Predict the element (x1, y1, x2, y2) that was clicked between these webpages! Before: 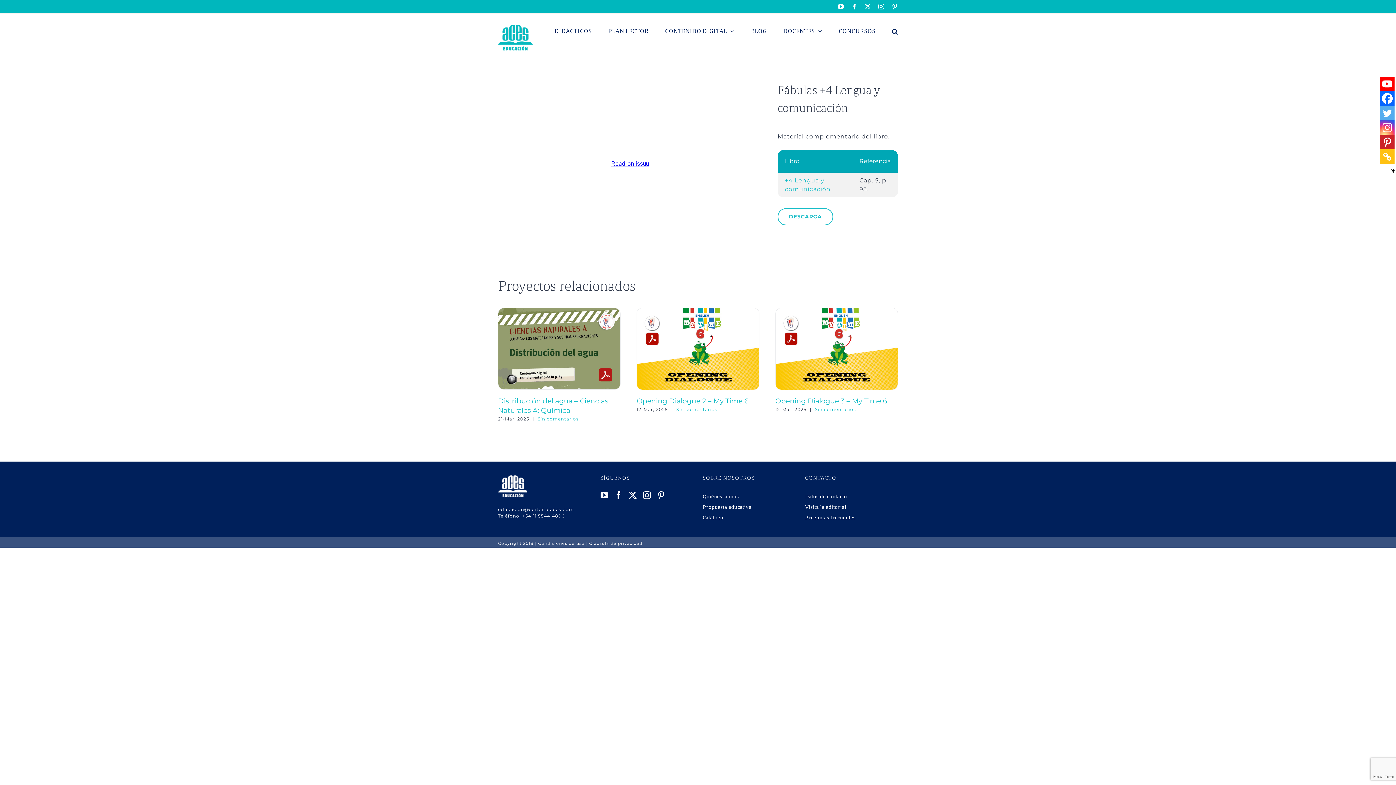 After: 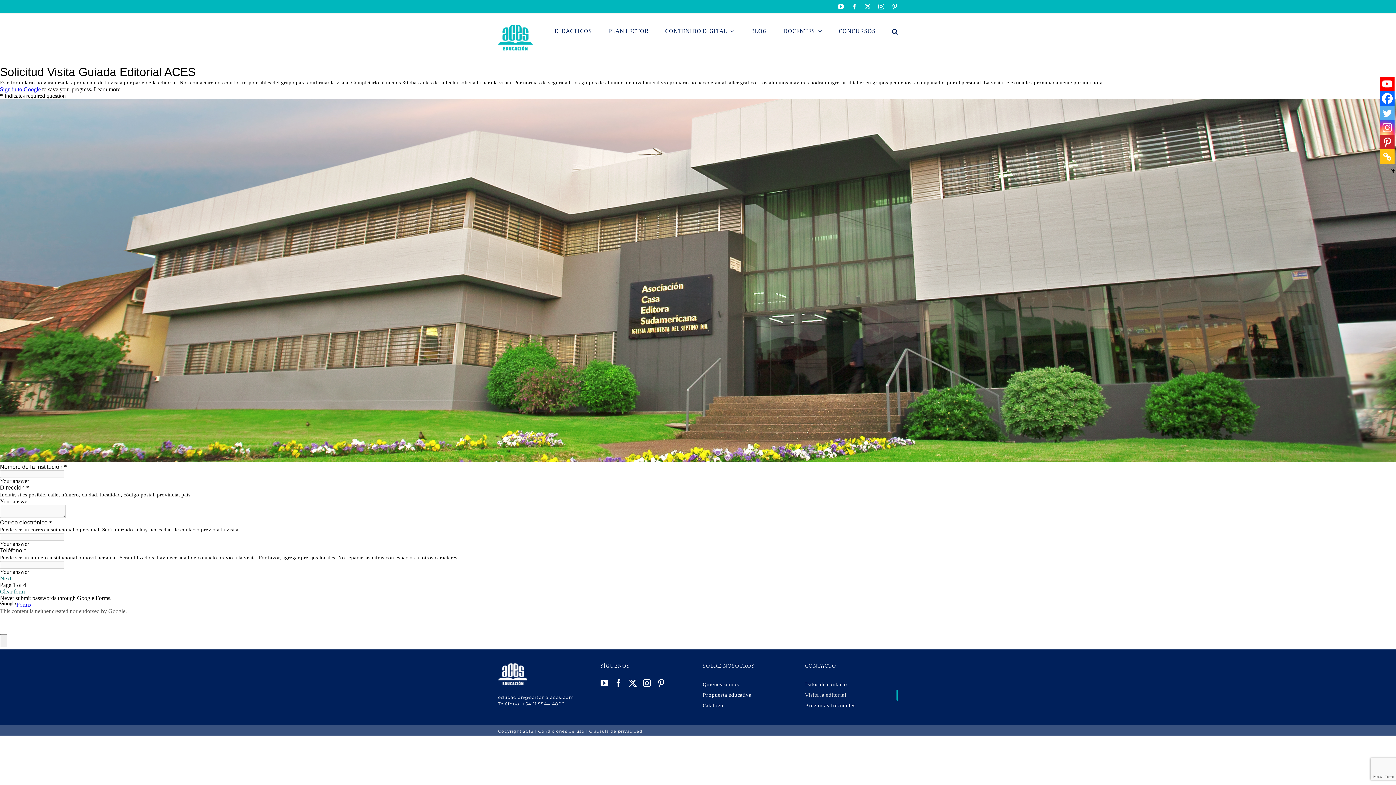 Action: bbox: (805, 502, 897, 513) label: Visita la editorial